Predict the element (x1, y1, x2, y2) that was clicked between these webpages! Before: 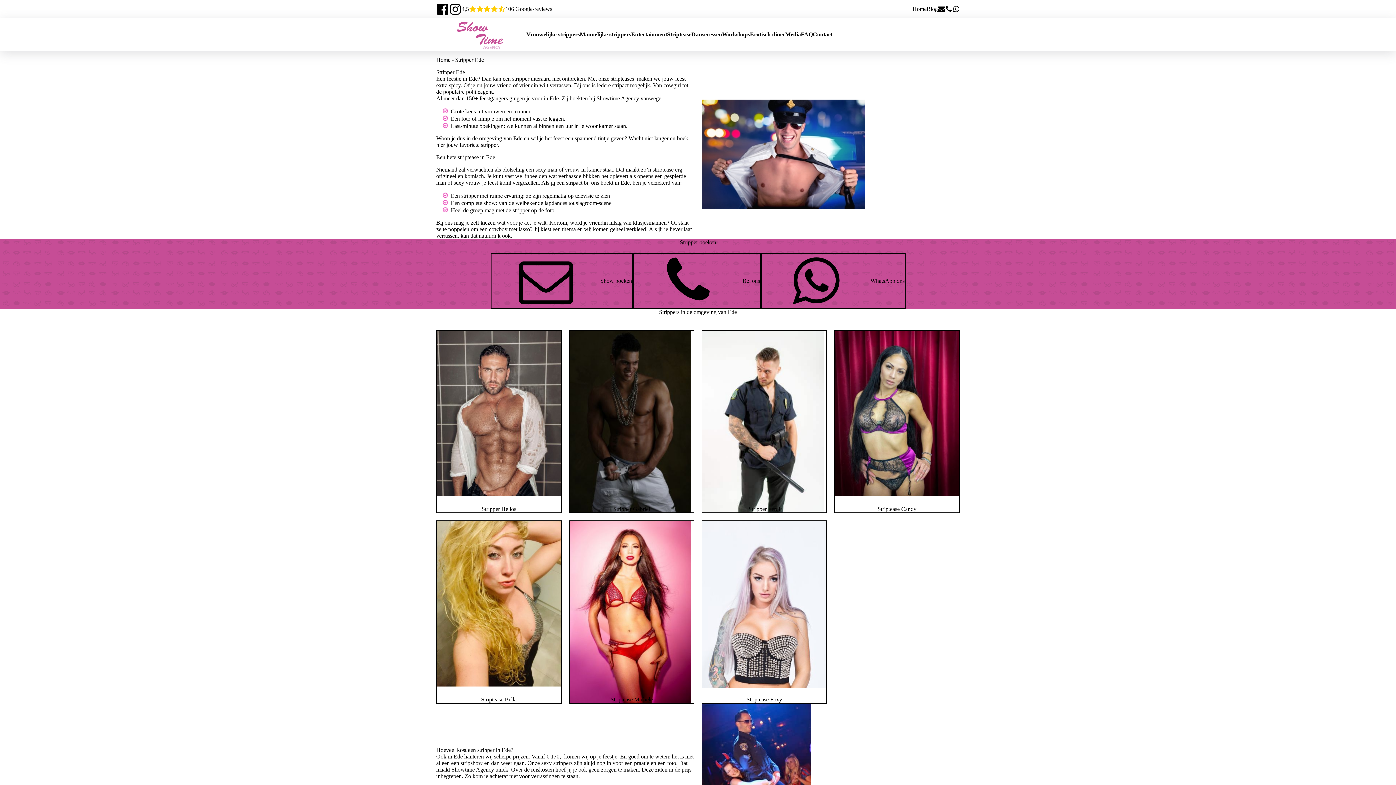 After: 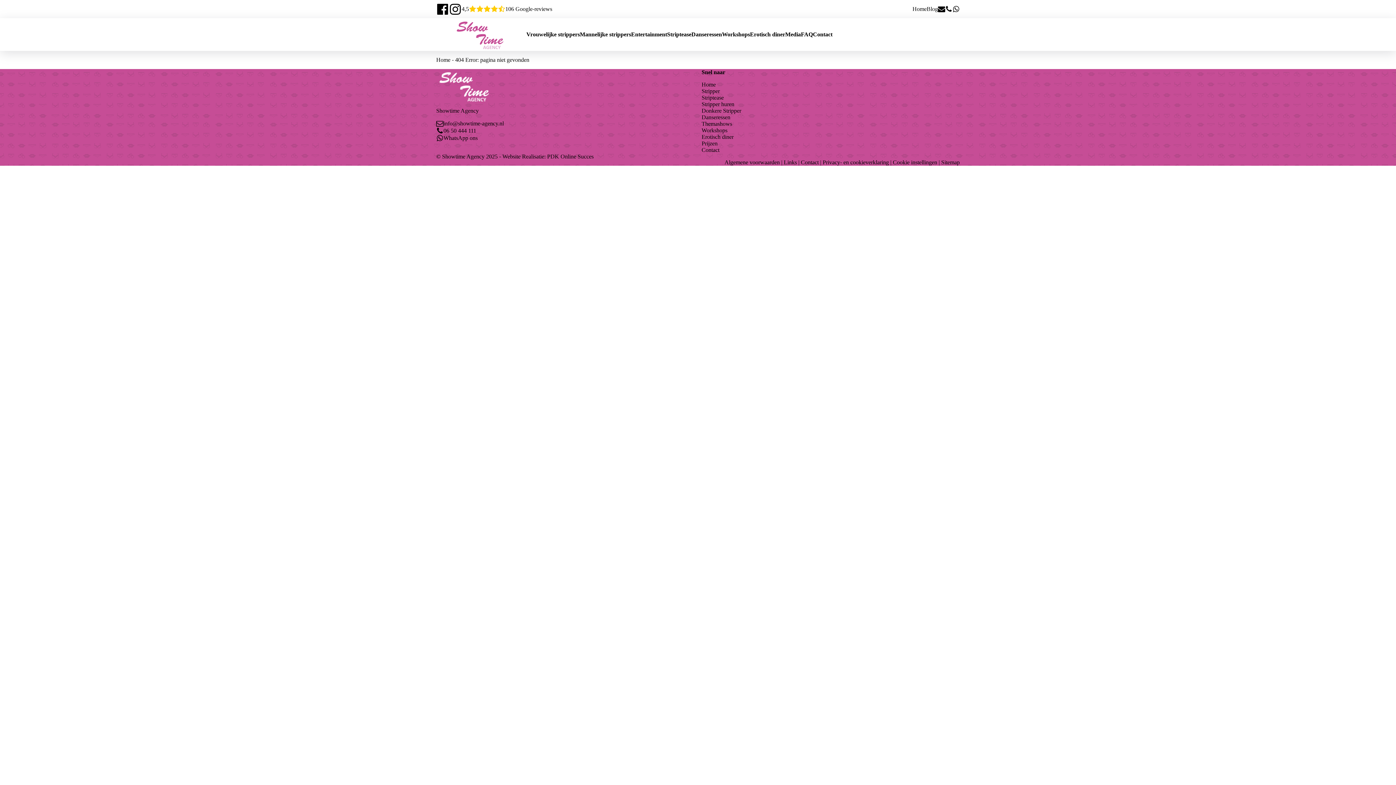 Action: bbox: (663, 82, 681, 88) label: cowgirl